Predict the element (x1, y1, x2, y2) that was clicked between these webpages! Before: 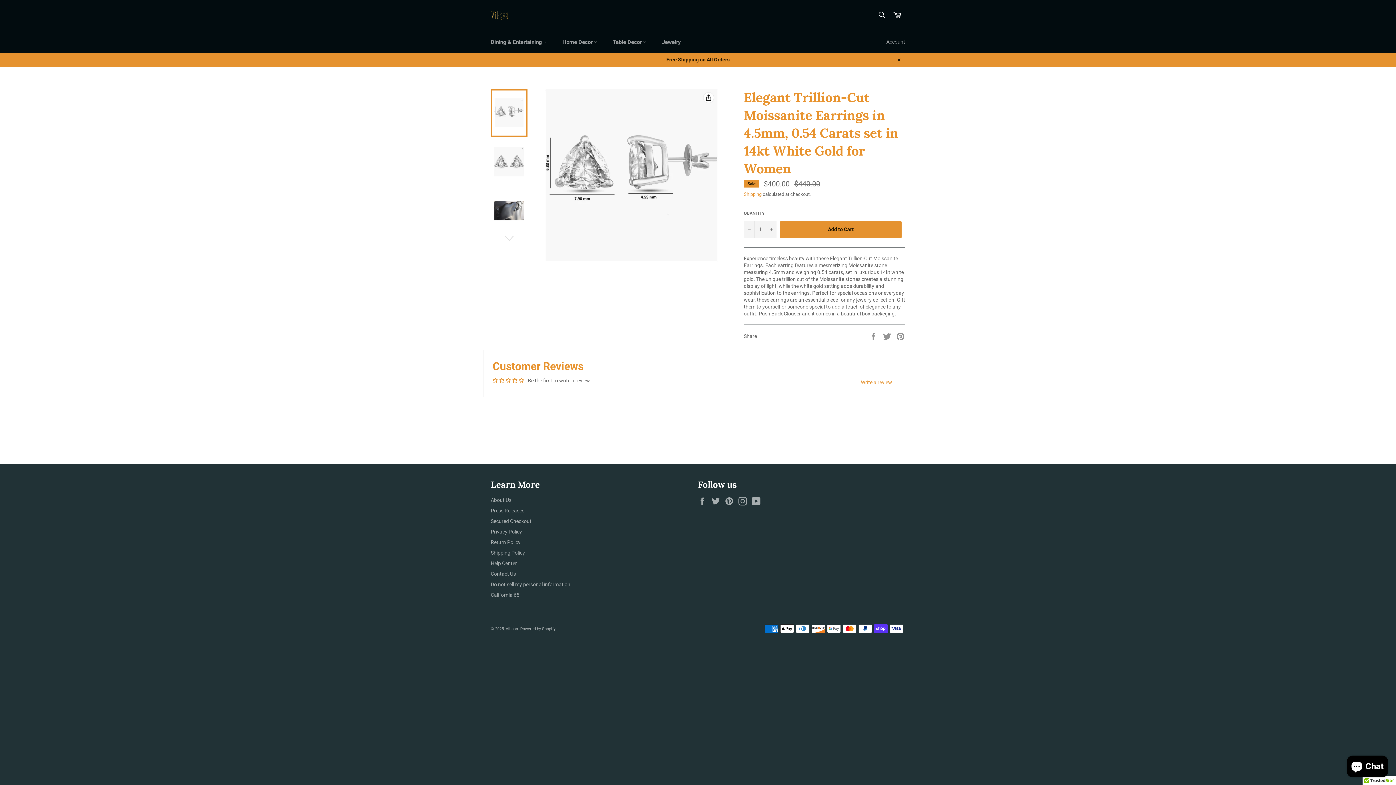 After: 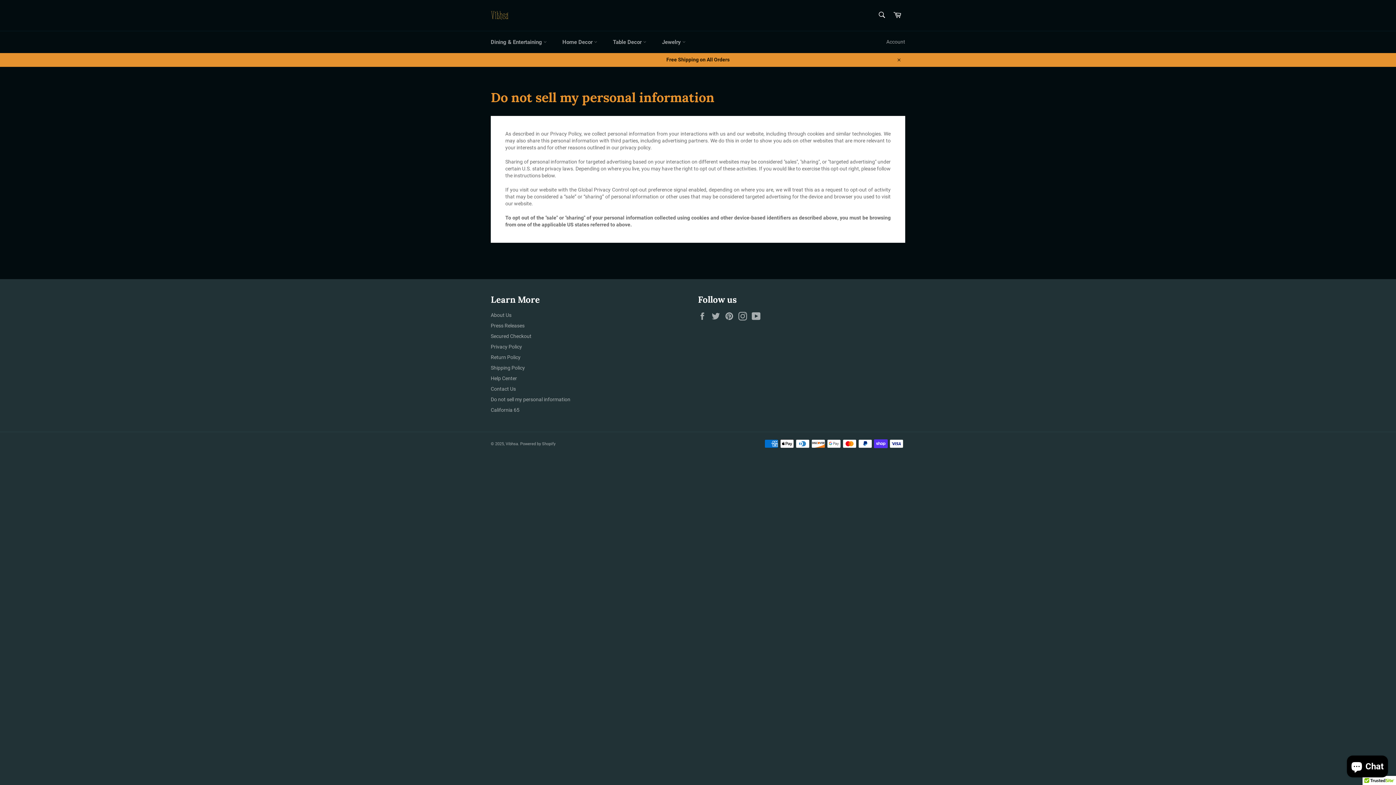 Action: label: Do not sell my personal information bbox: (490, 581, 570, 587)